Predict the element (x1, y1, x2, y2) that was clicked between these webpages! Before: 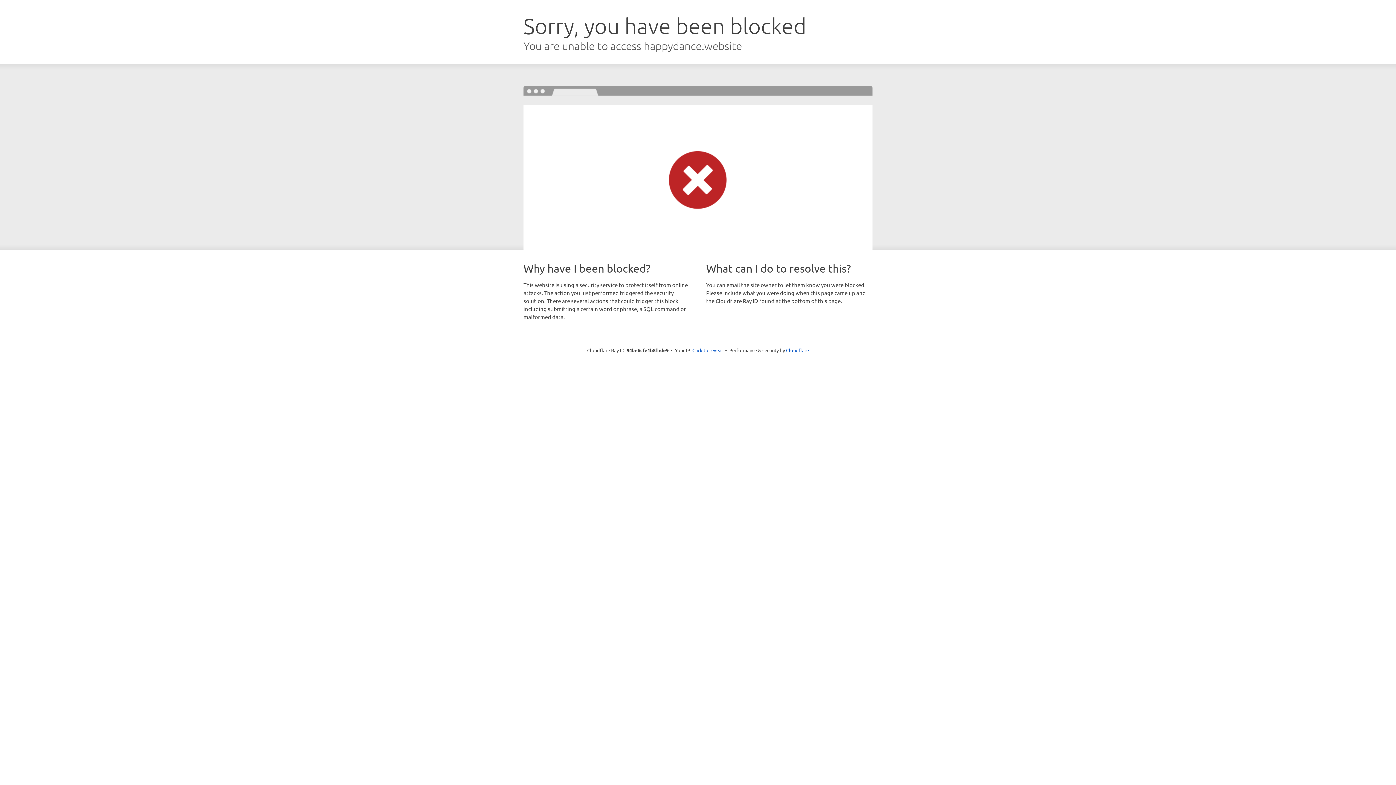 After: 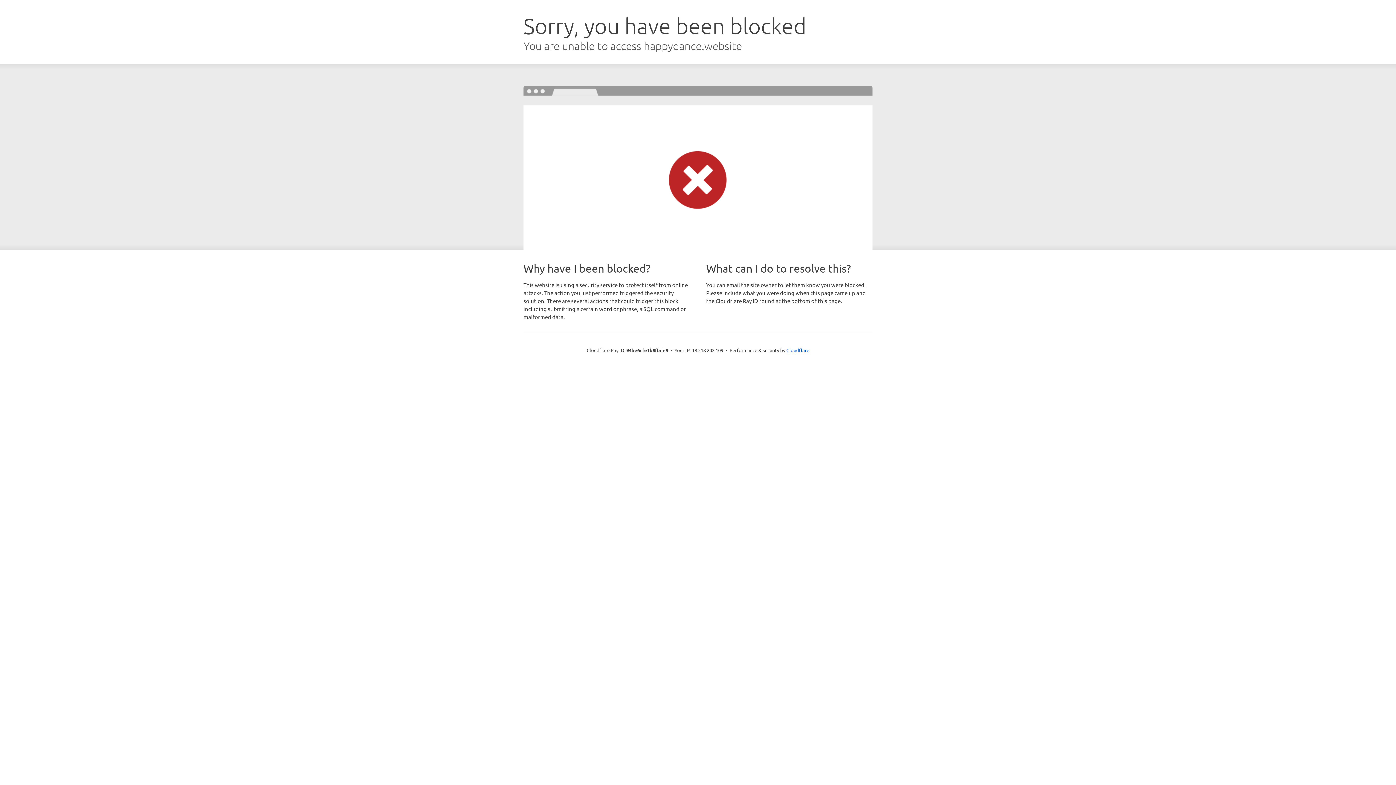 Action: bbox: (692, 346, 723, 353) label: Click to reveal